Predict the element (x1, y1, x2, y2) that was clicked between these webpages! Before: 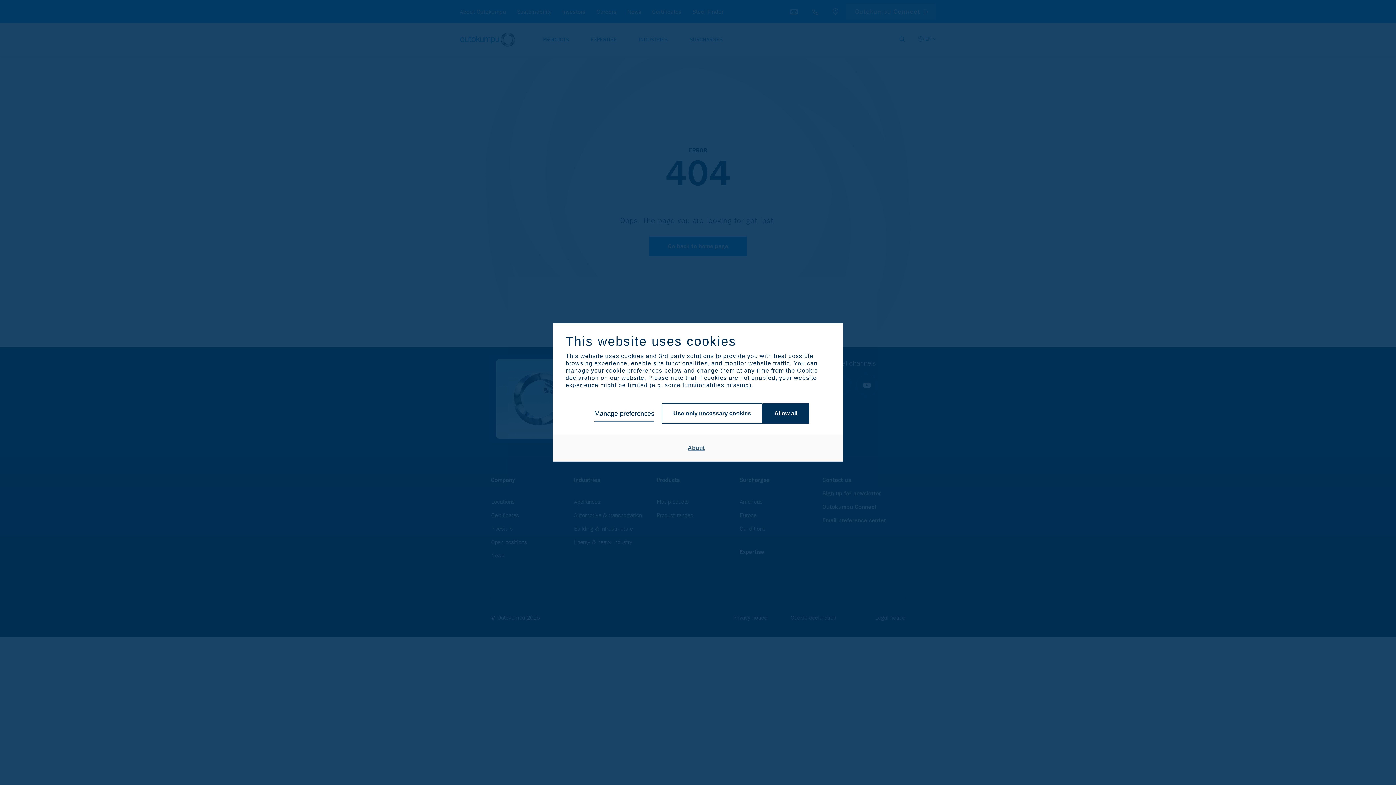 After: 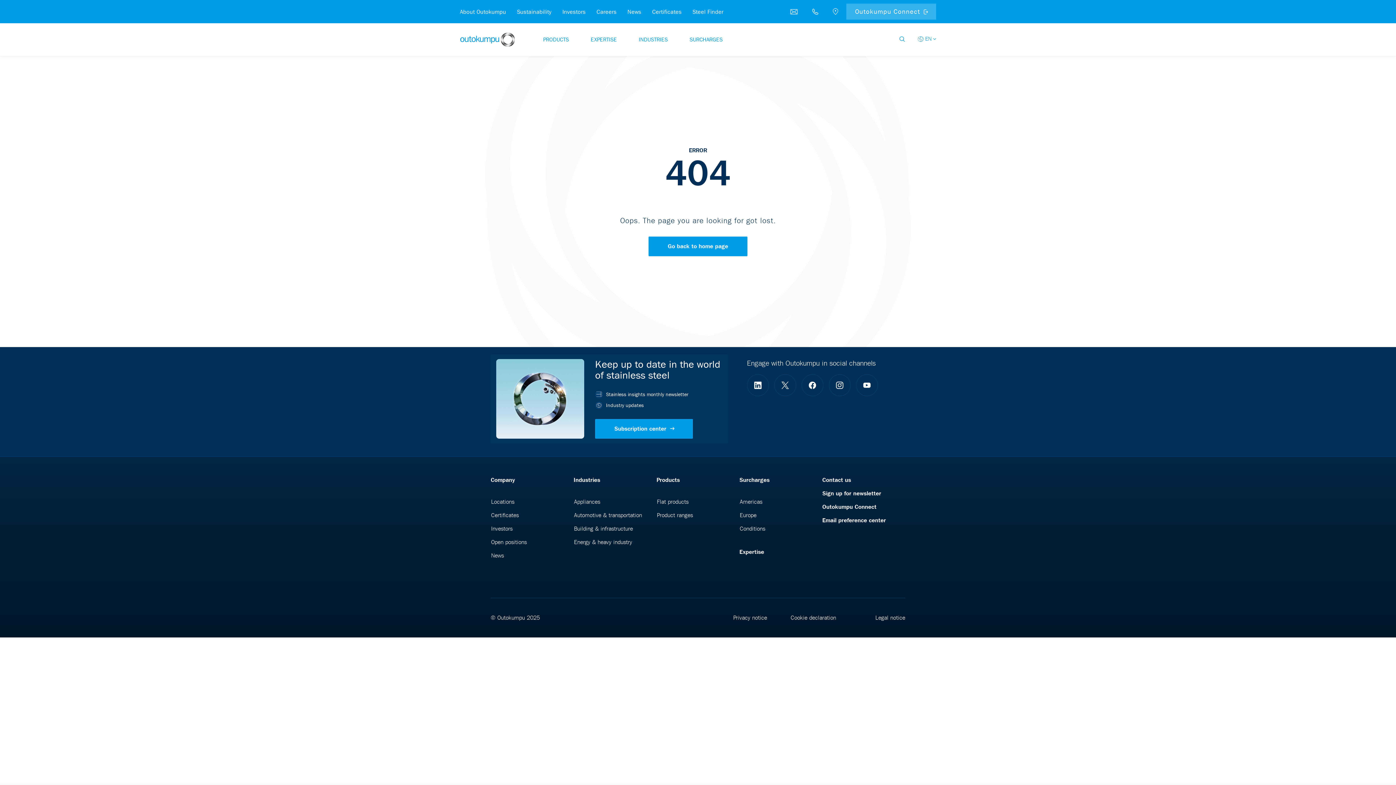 Action: label: Use only necessary cookies bbox: (661, 403, 762, 423)